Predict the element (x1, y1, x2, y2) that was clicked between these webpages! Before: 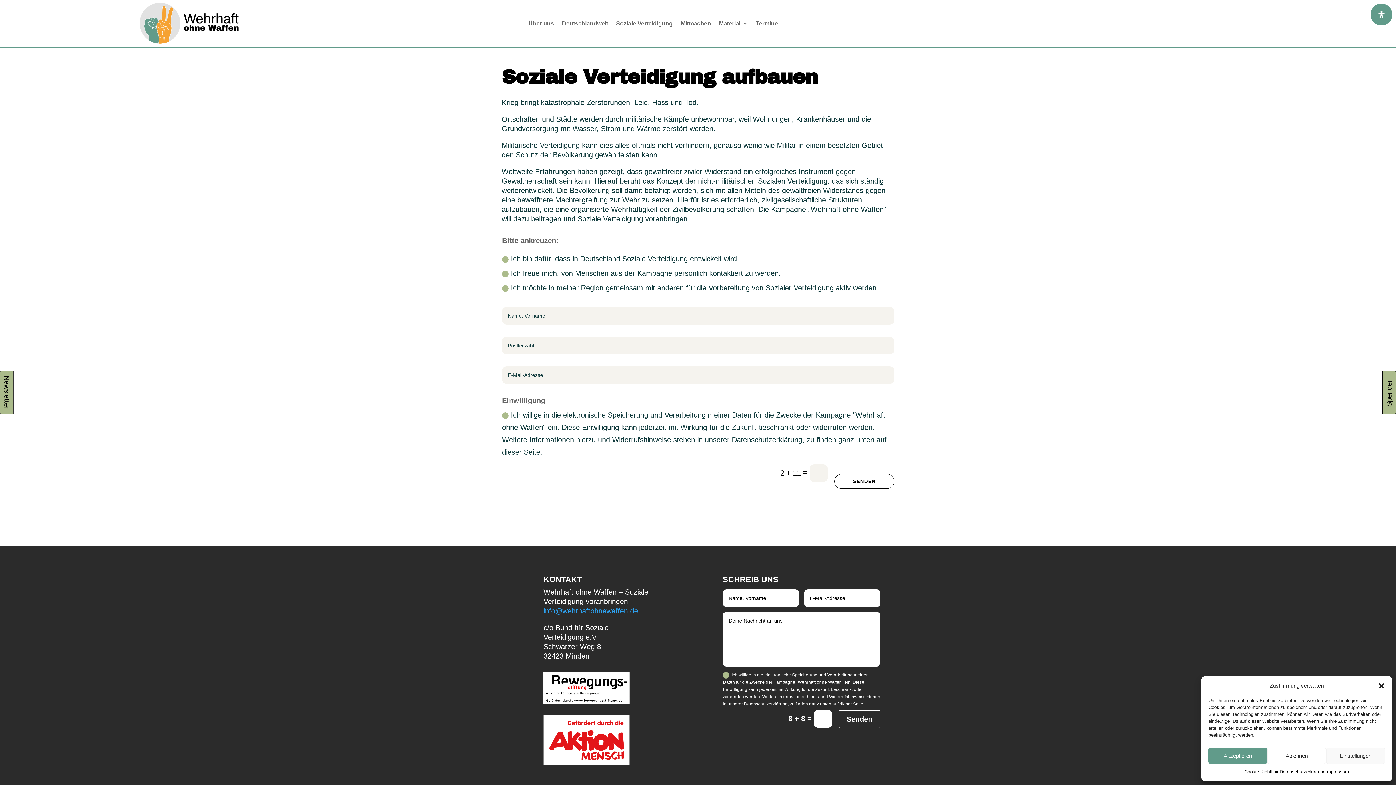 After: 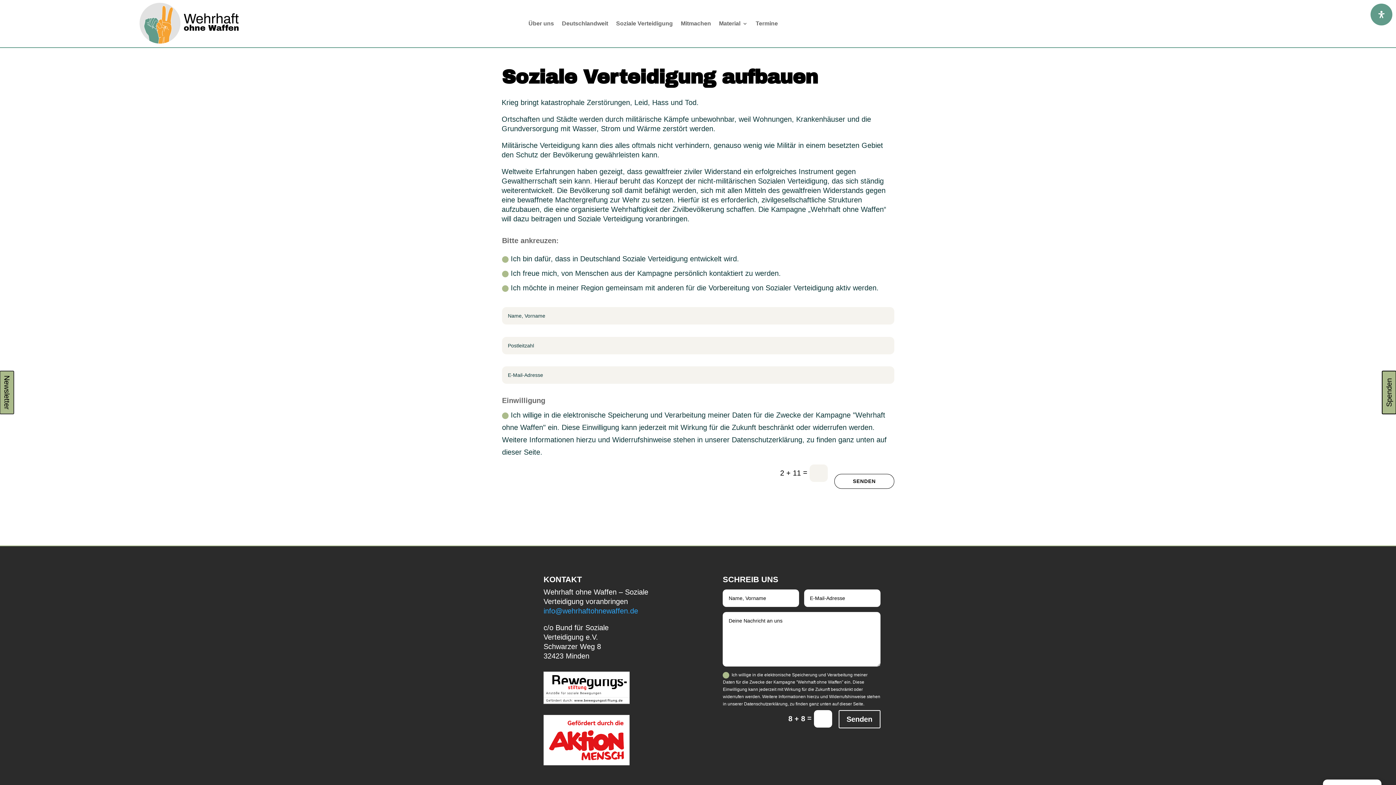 Action: bbox: (1267, 748, 1326, 764) label: Ablehnen